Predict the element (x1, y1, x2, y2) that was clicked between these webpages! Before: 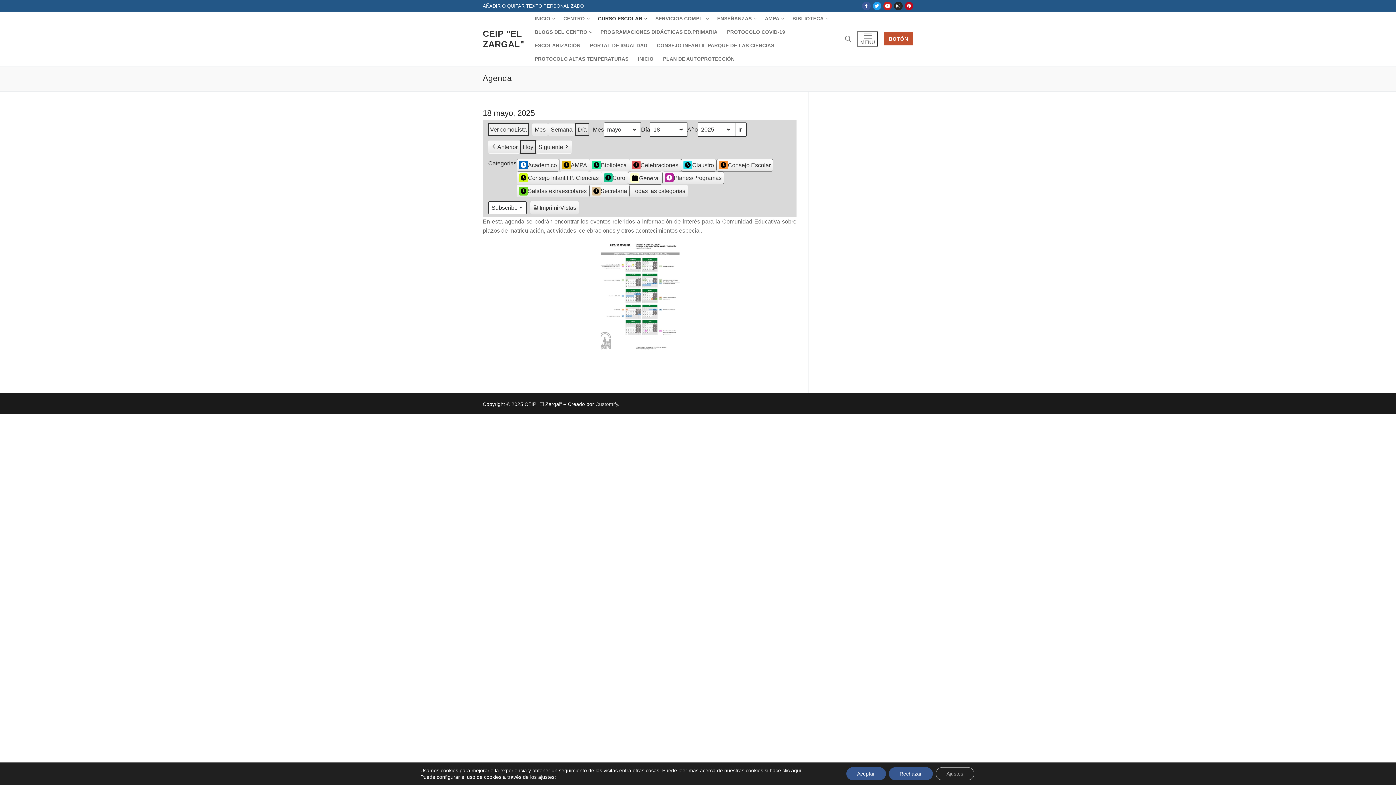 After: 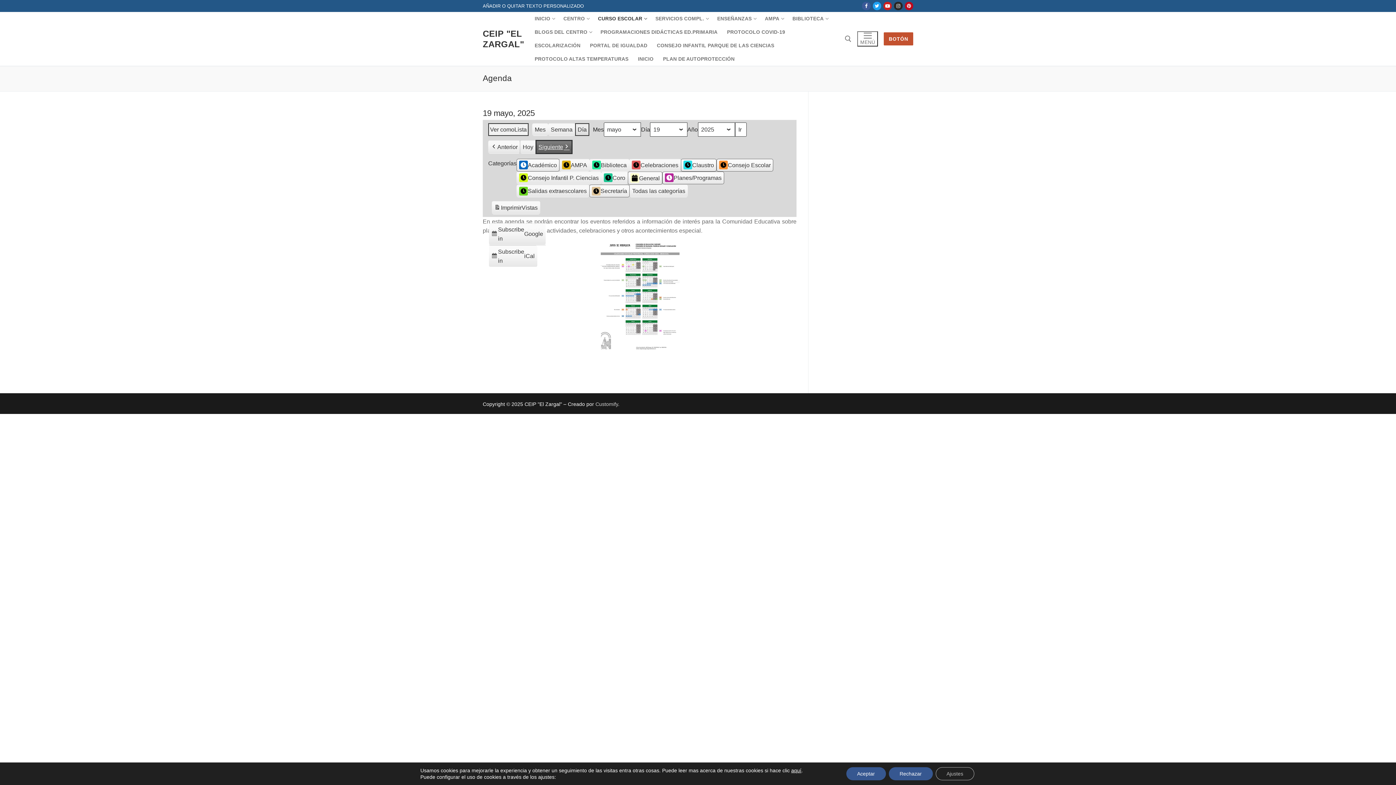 Action: label: Siguiente bbox: (536, 140, 572, 153)